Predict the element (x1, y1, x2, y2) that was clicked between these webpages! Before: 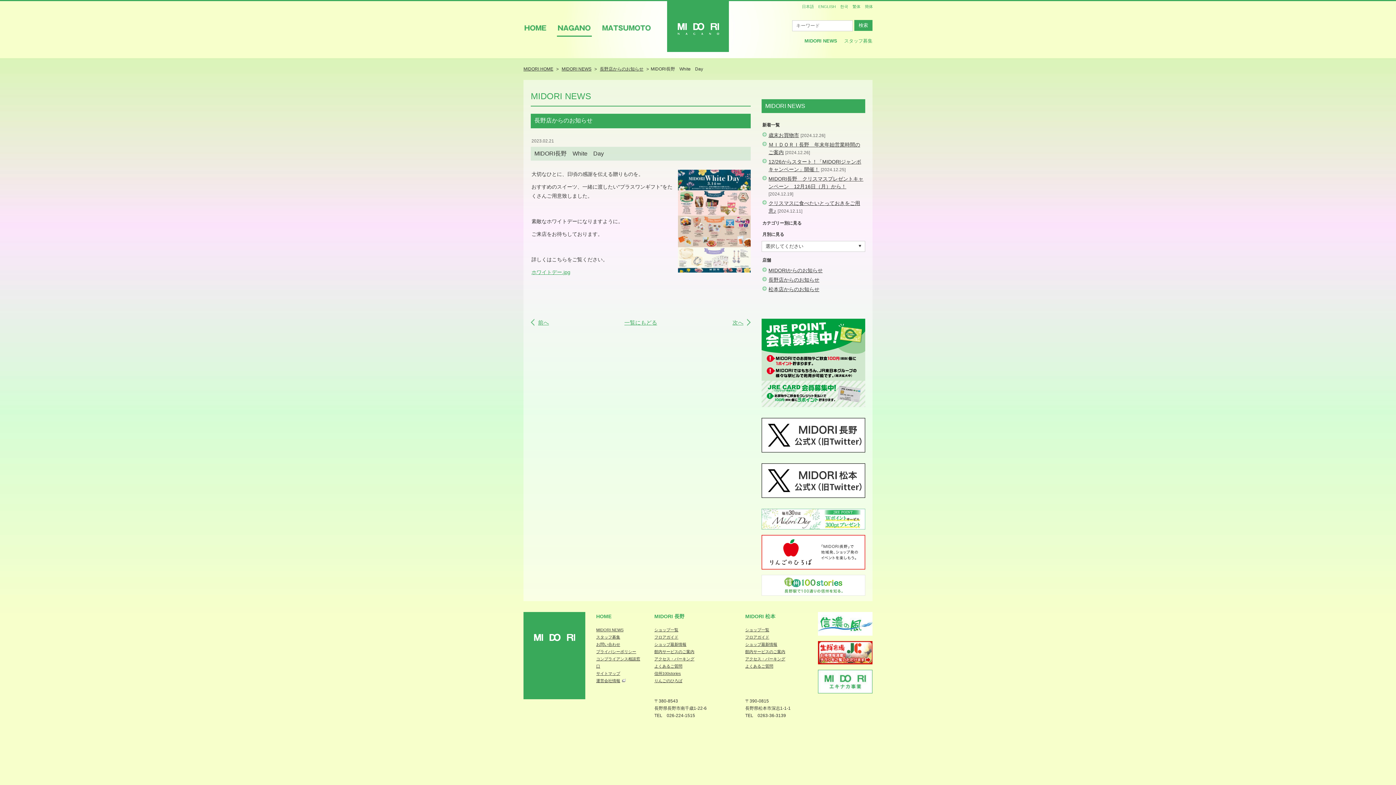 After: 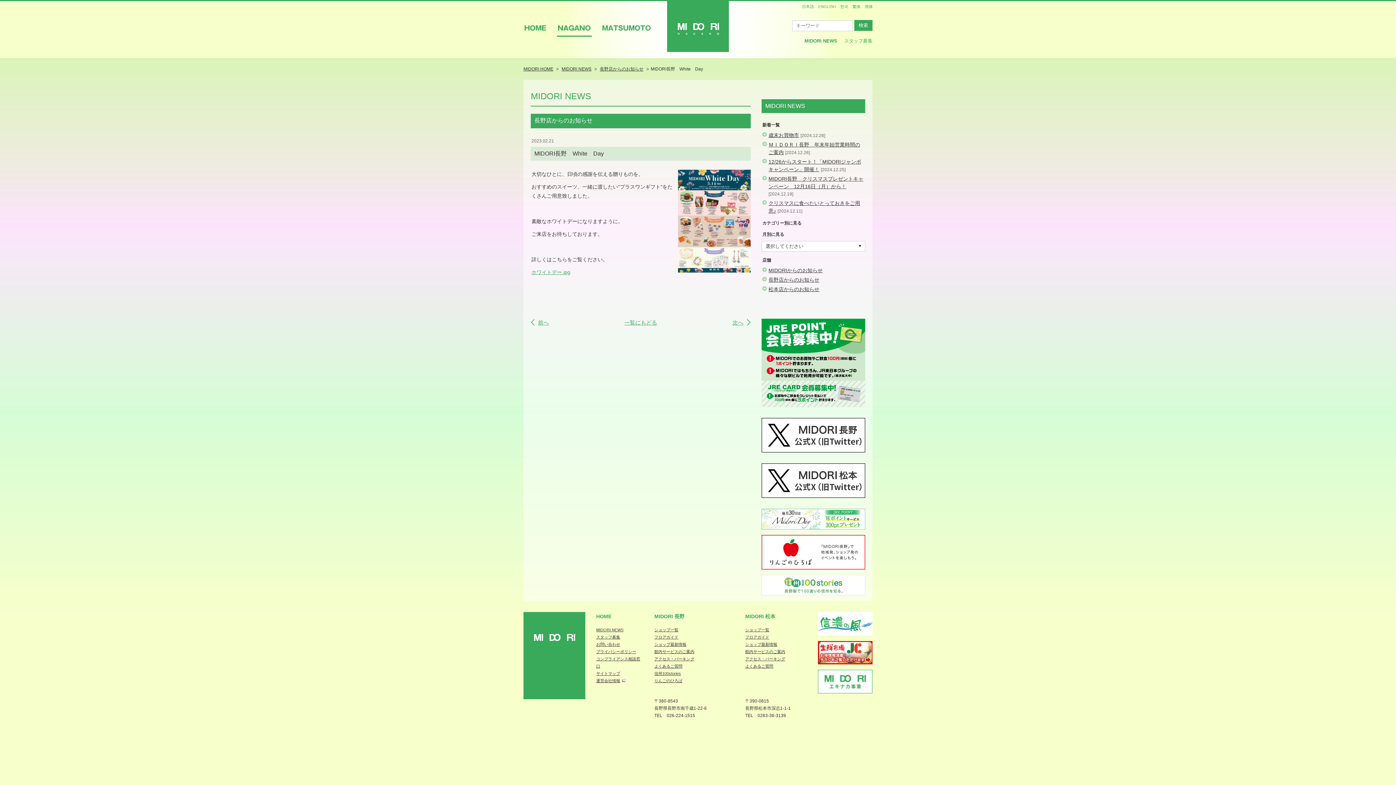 Action: bbox: (818, 650, 872, 655)